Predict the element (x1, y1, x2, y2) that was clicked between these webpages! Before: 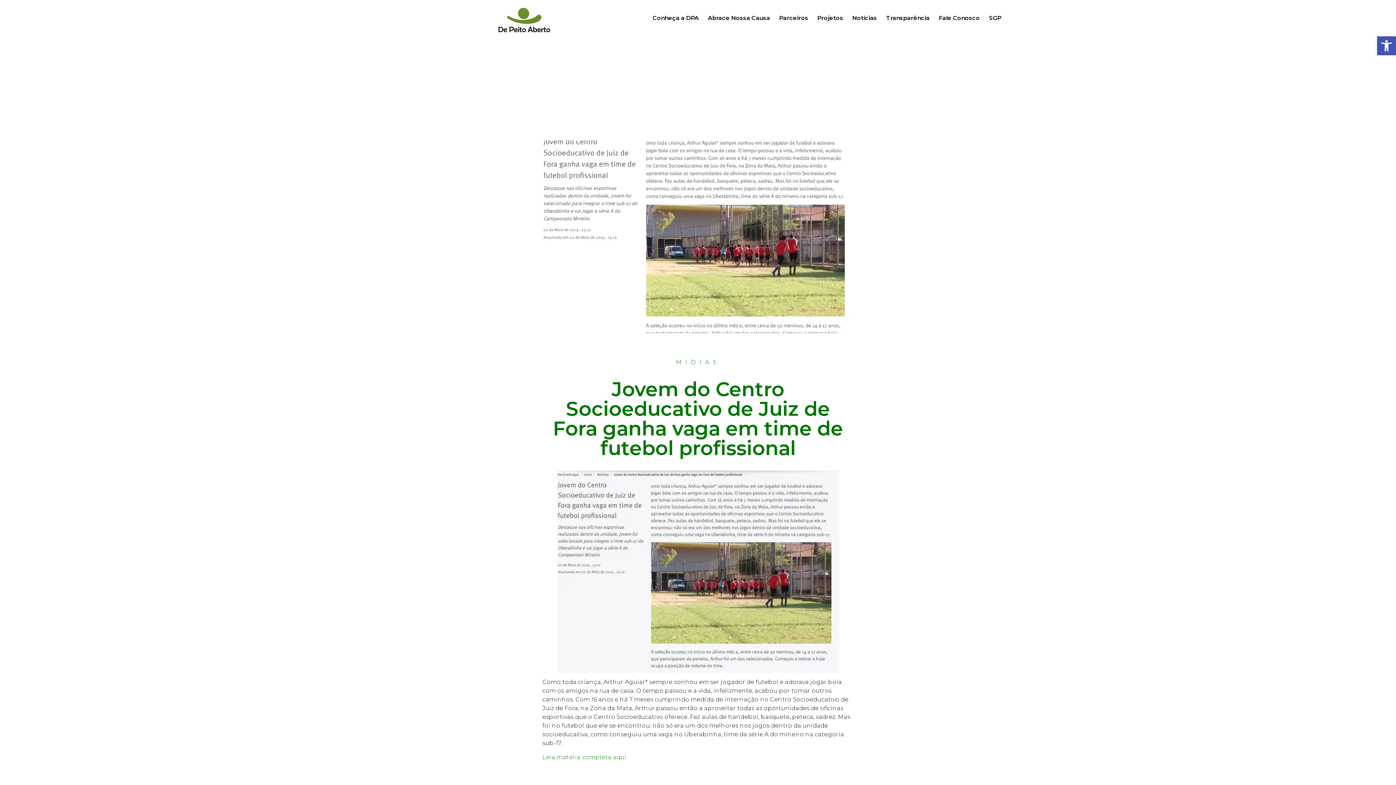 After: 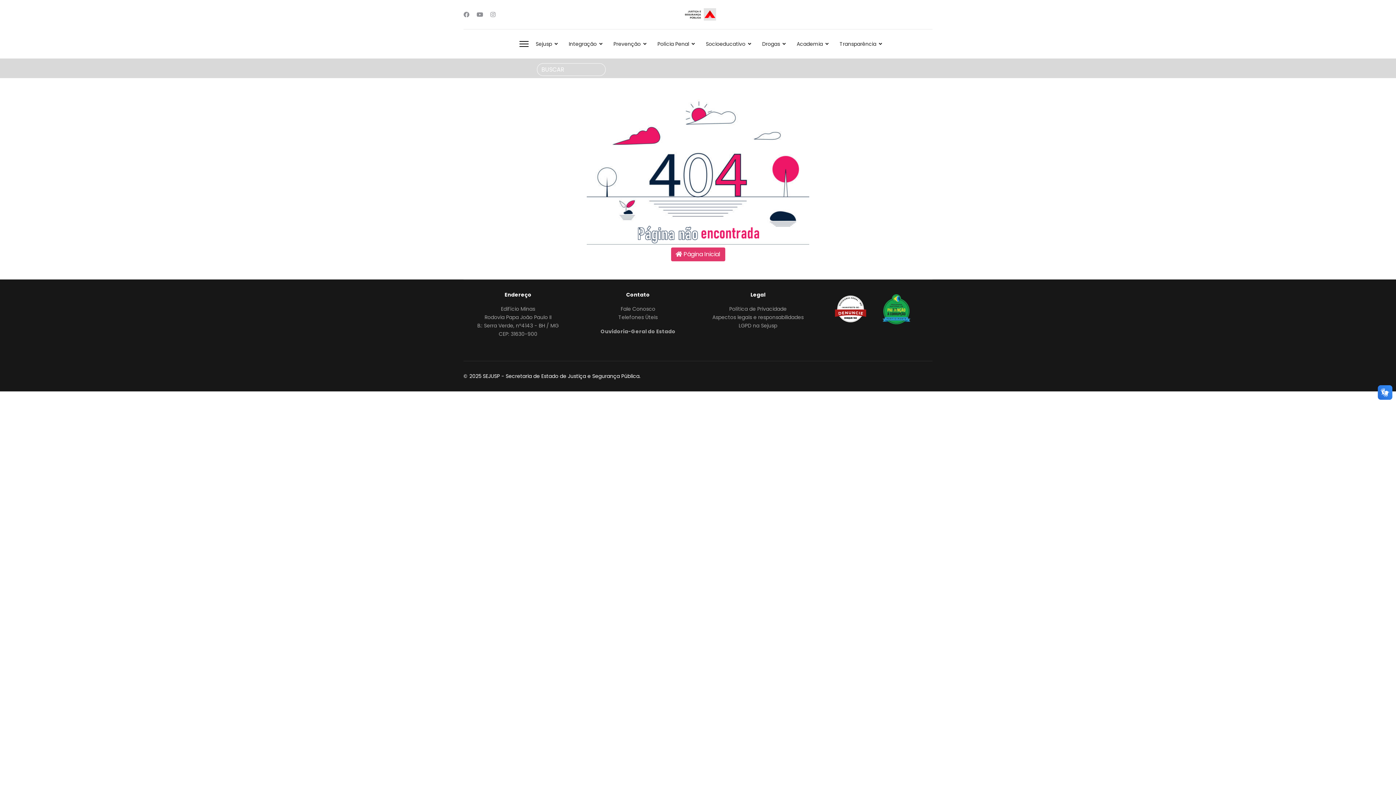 Action: bbox: (542, 754, 626, 760) label: Leia matéria completa aqui